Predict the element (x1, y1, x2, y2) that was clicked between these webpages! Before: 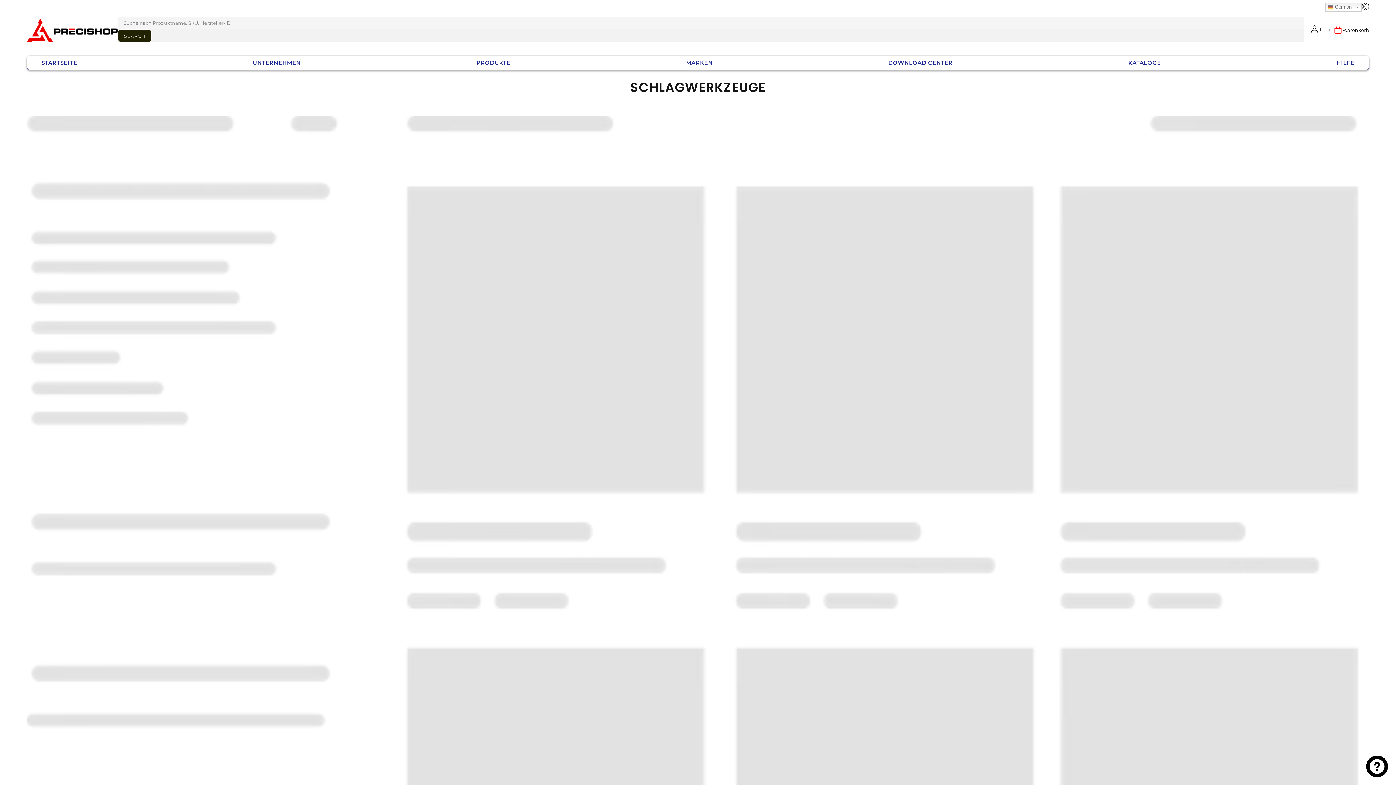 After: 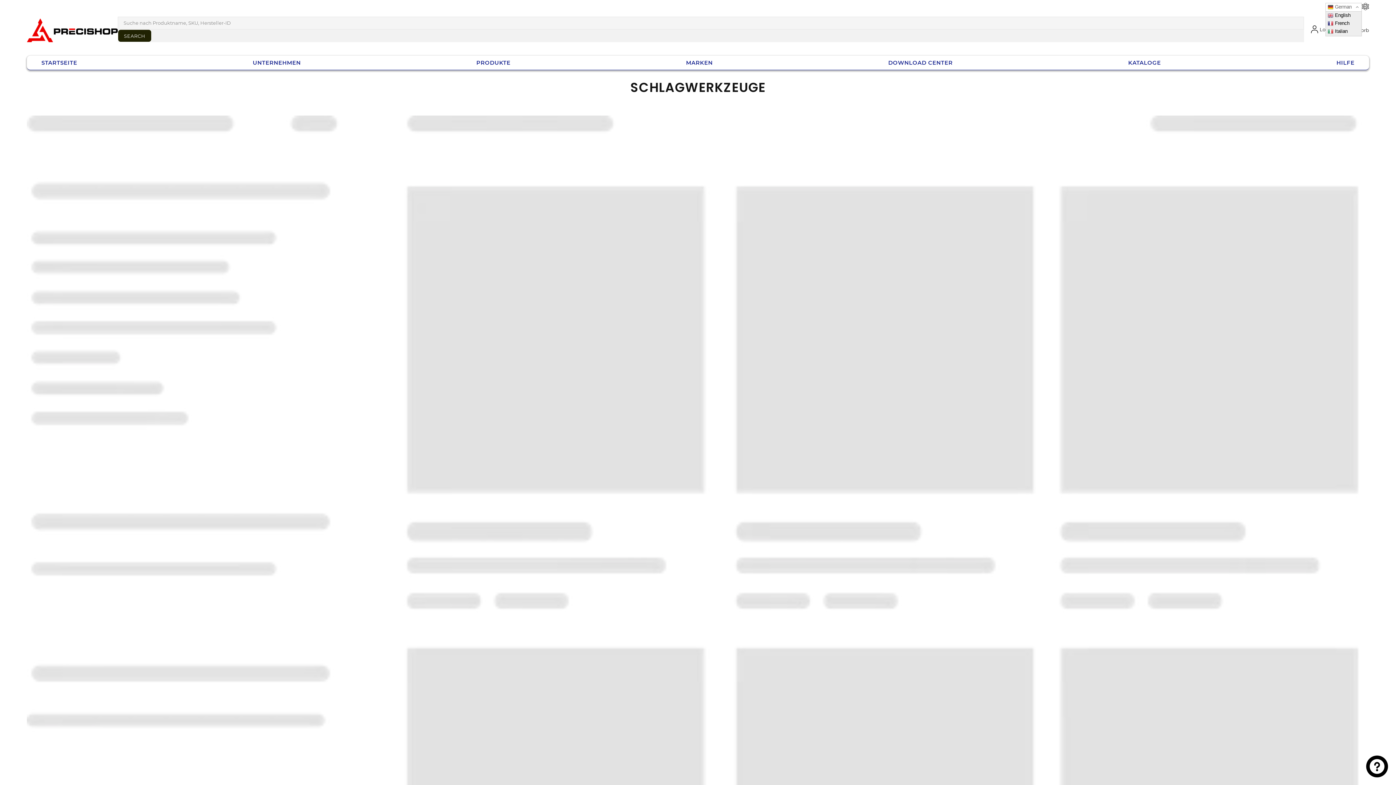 Action: bbox: (1325, 2, 1362, 11) label:  German